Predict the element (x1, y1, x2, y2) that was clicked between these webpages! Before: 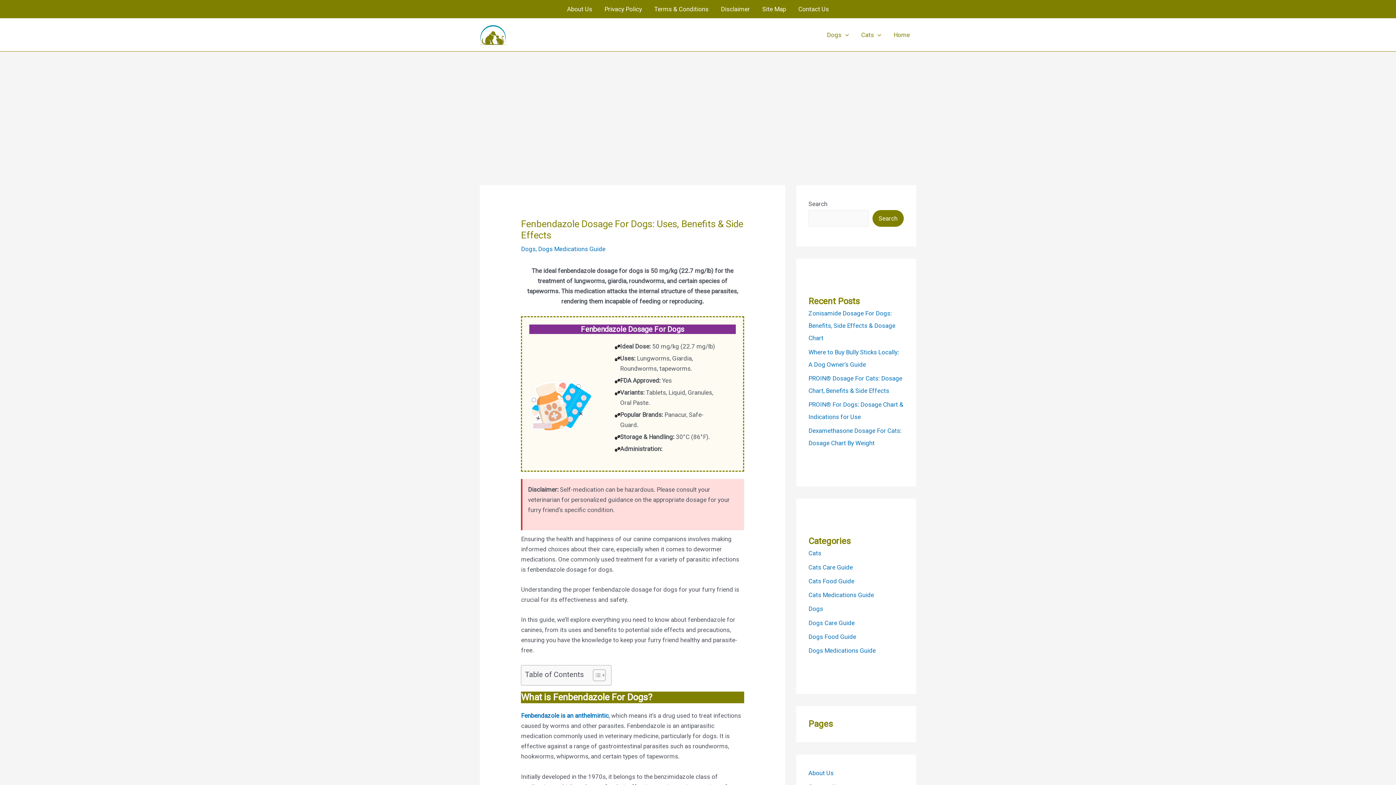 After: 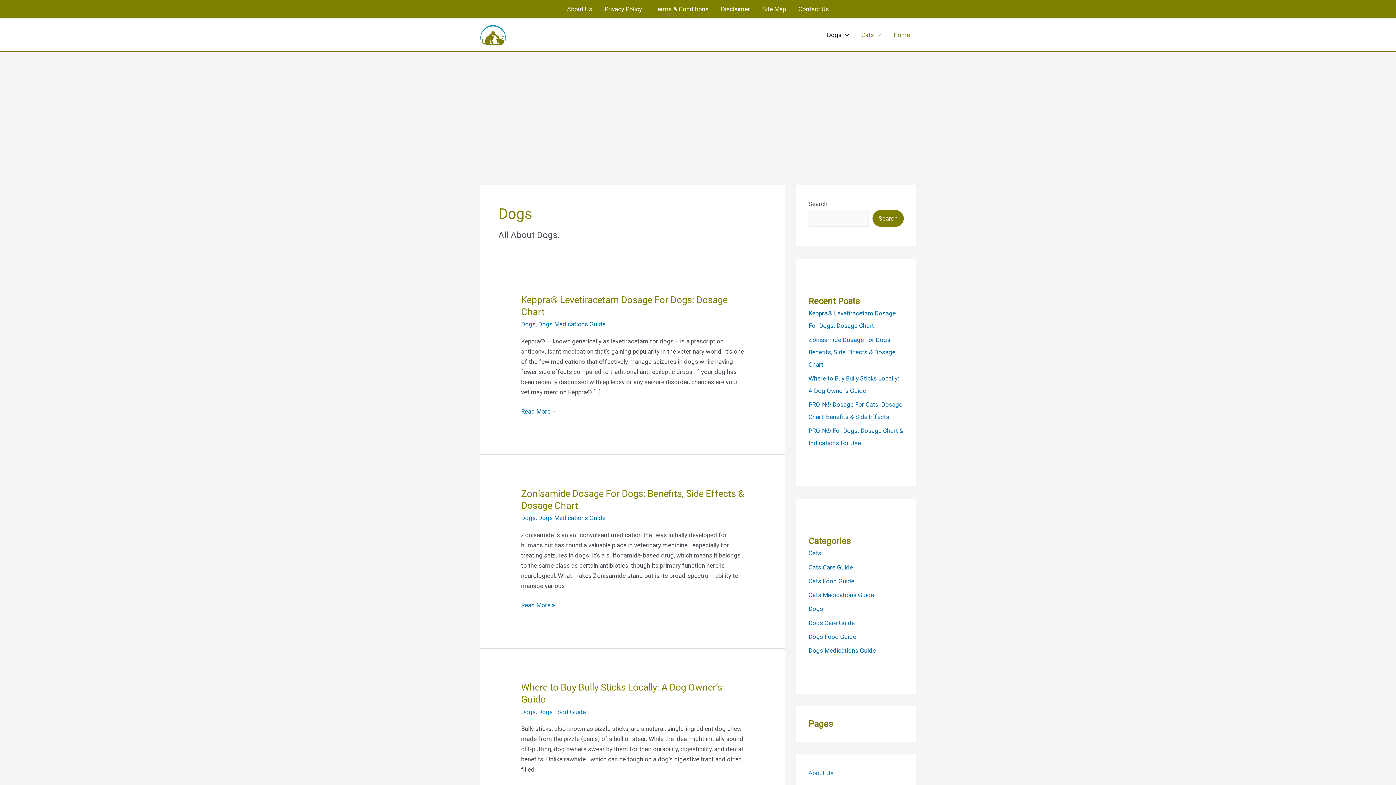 Action: label: Dogs bbox: (820, 22, 855, 47)